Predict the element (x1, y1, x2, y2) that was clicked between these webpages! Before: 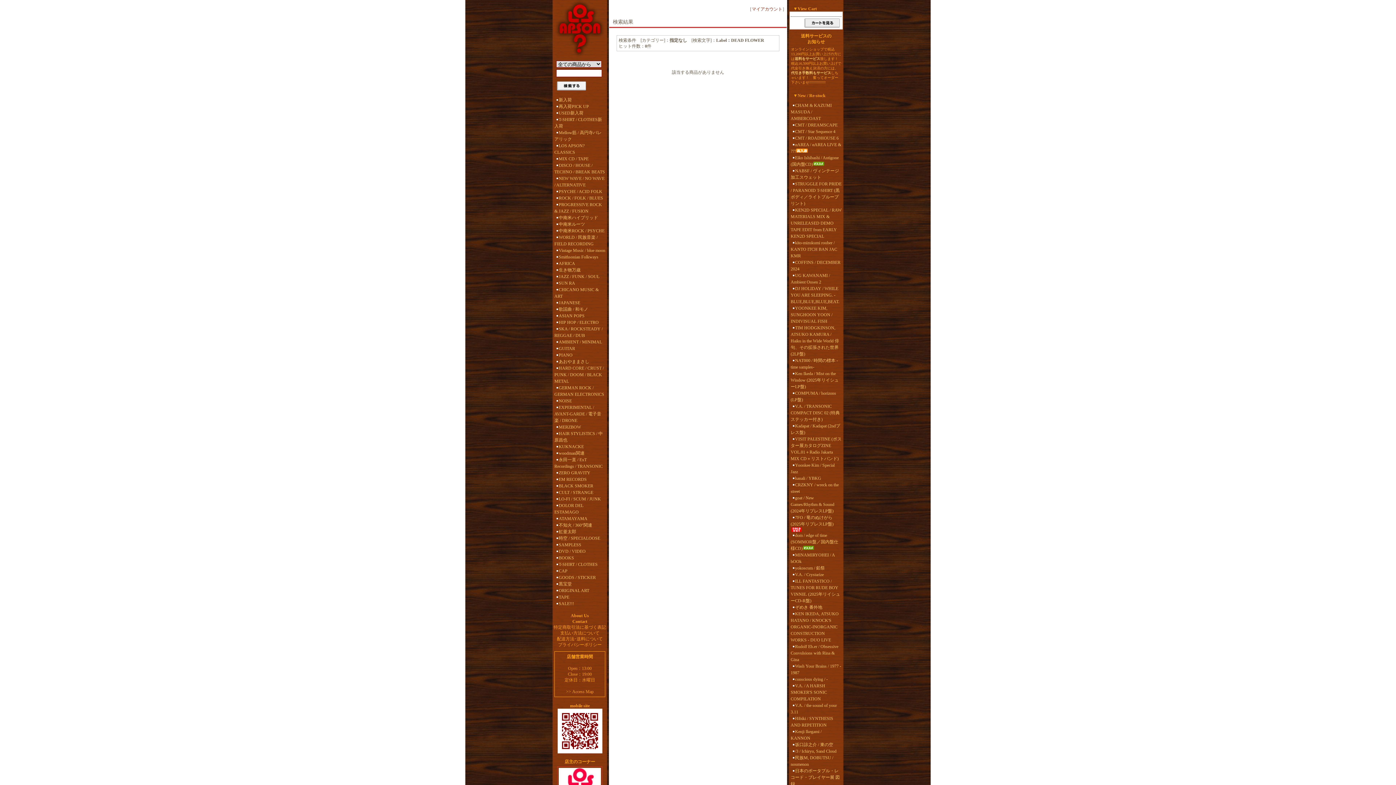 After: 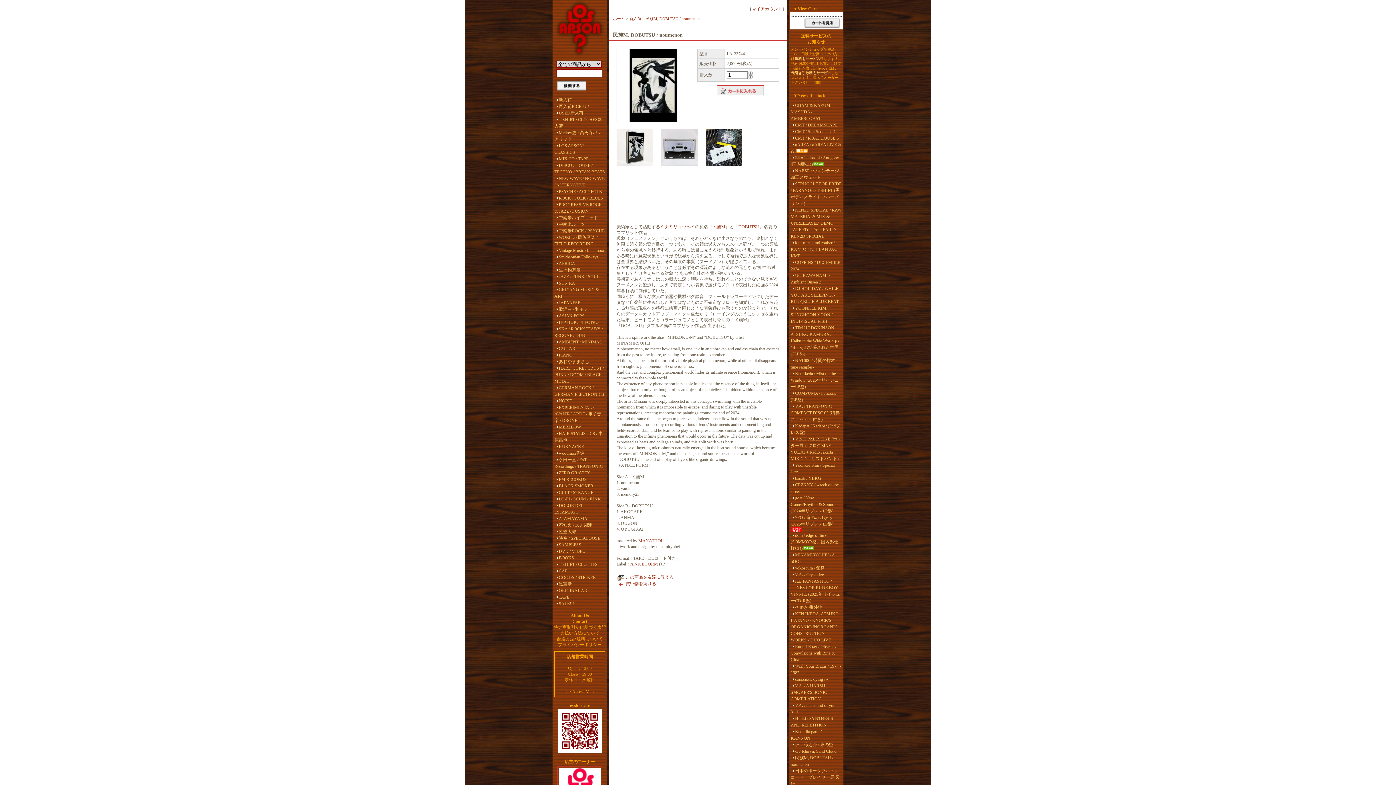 Action: bbox: (790, 754, 841, 768) label: 民族M, DOBUTSU / noumenon